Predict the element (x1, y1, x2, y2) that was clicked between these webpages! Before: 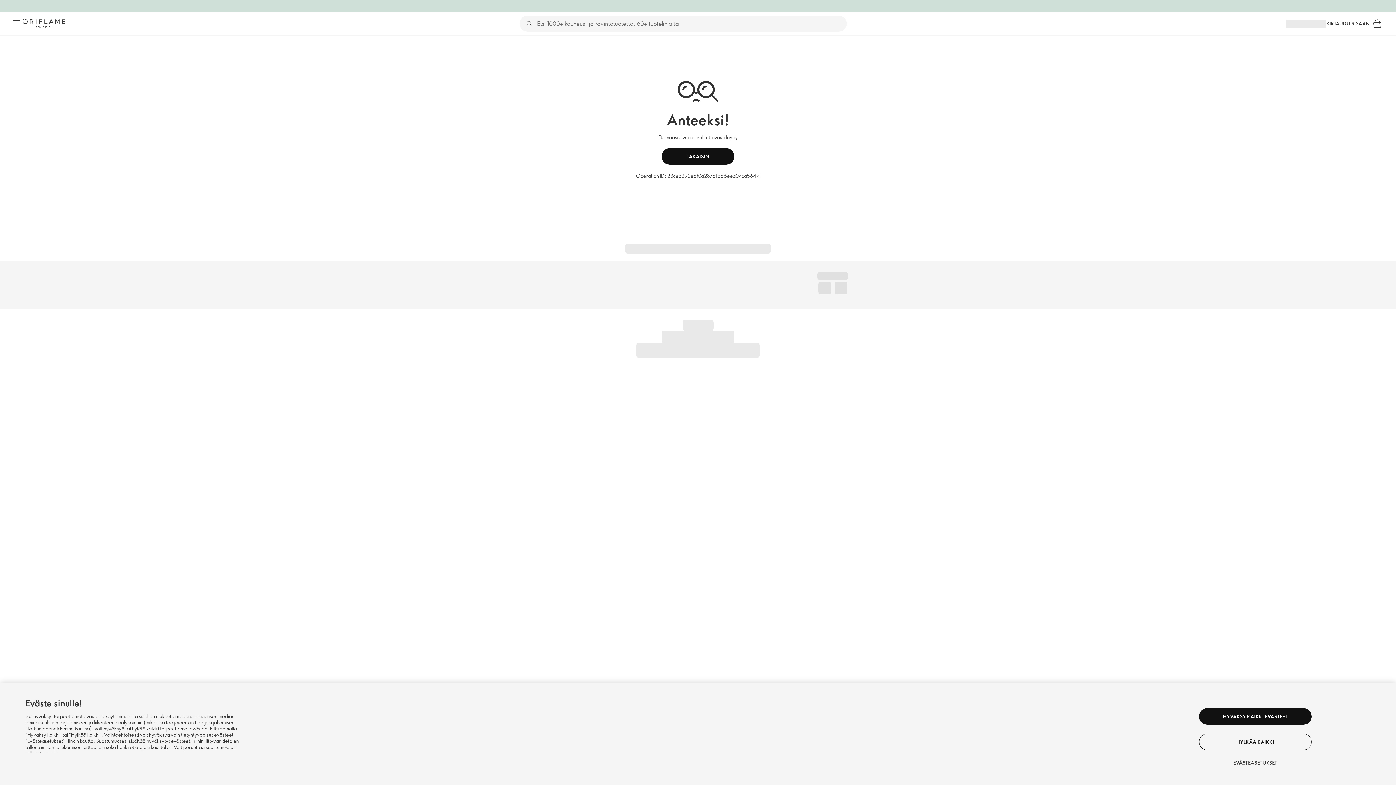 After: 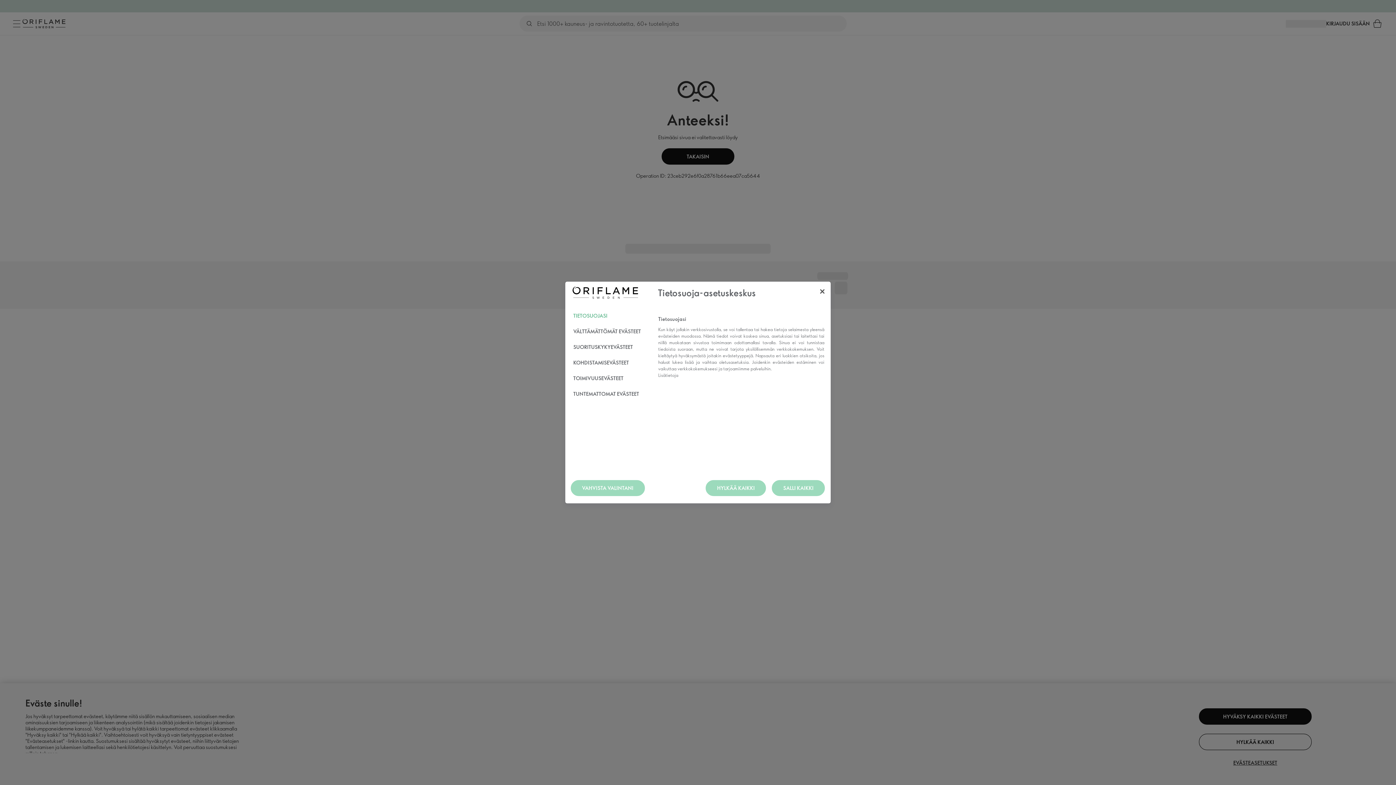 Action: label: EVÄSTEASETUKSET bbox: (1199, 759, 1312, 766)